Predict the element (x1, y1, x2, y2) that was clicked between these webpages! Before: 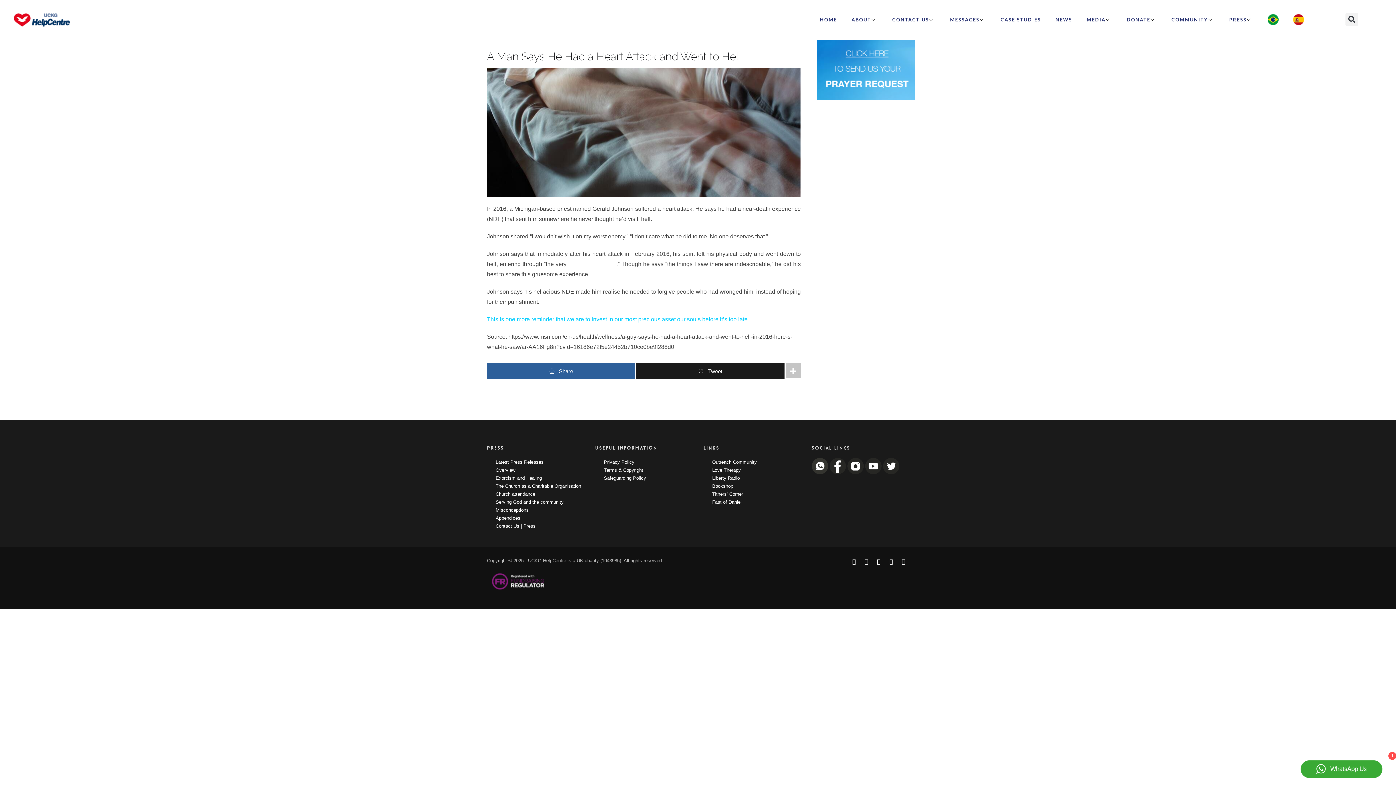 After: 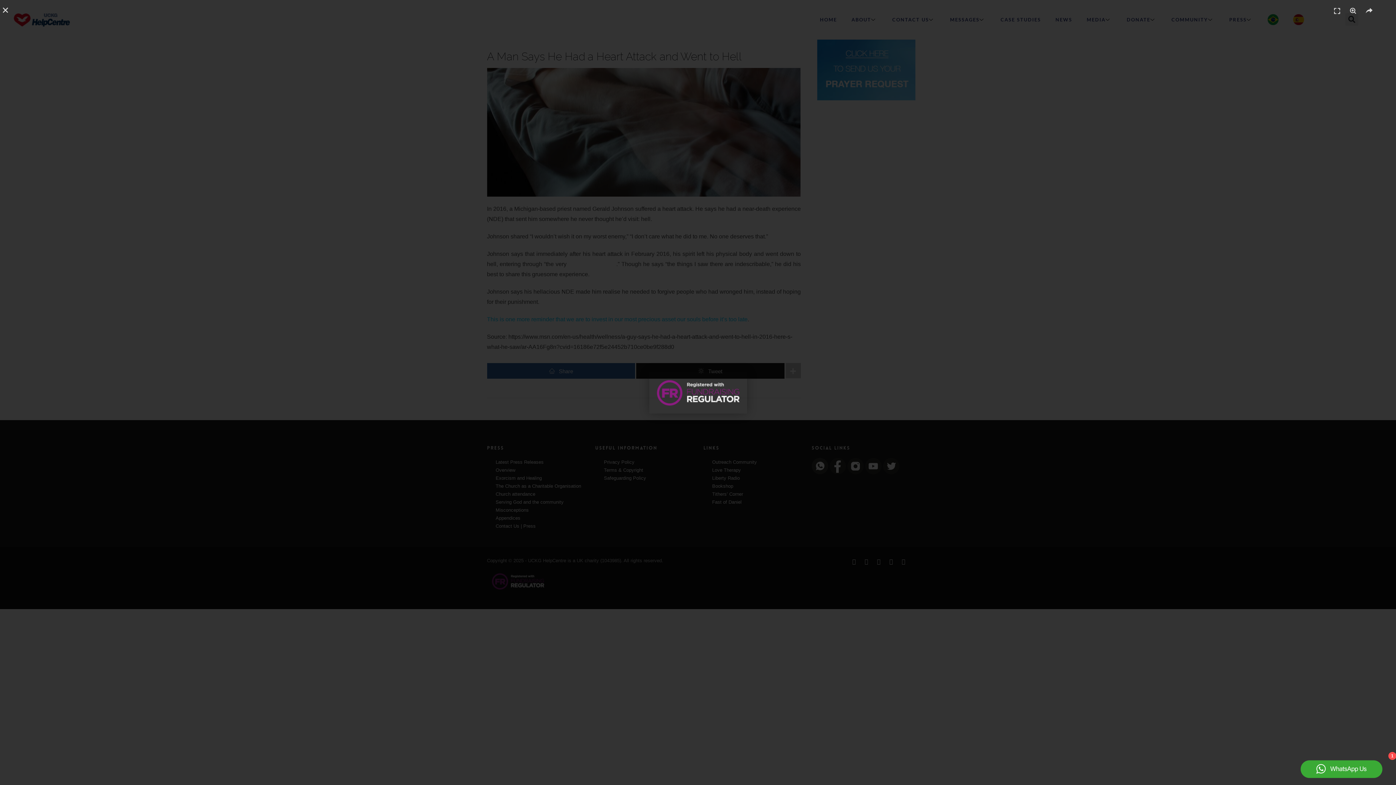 Action: bbox: (487, 581, 556, 586)